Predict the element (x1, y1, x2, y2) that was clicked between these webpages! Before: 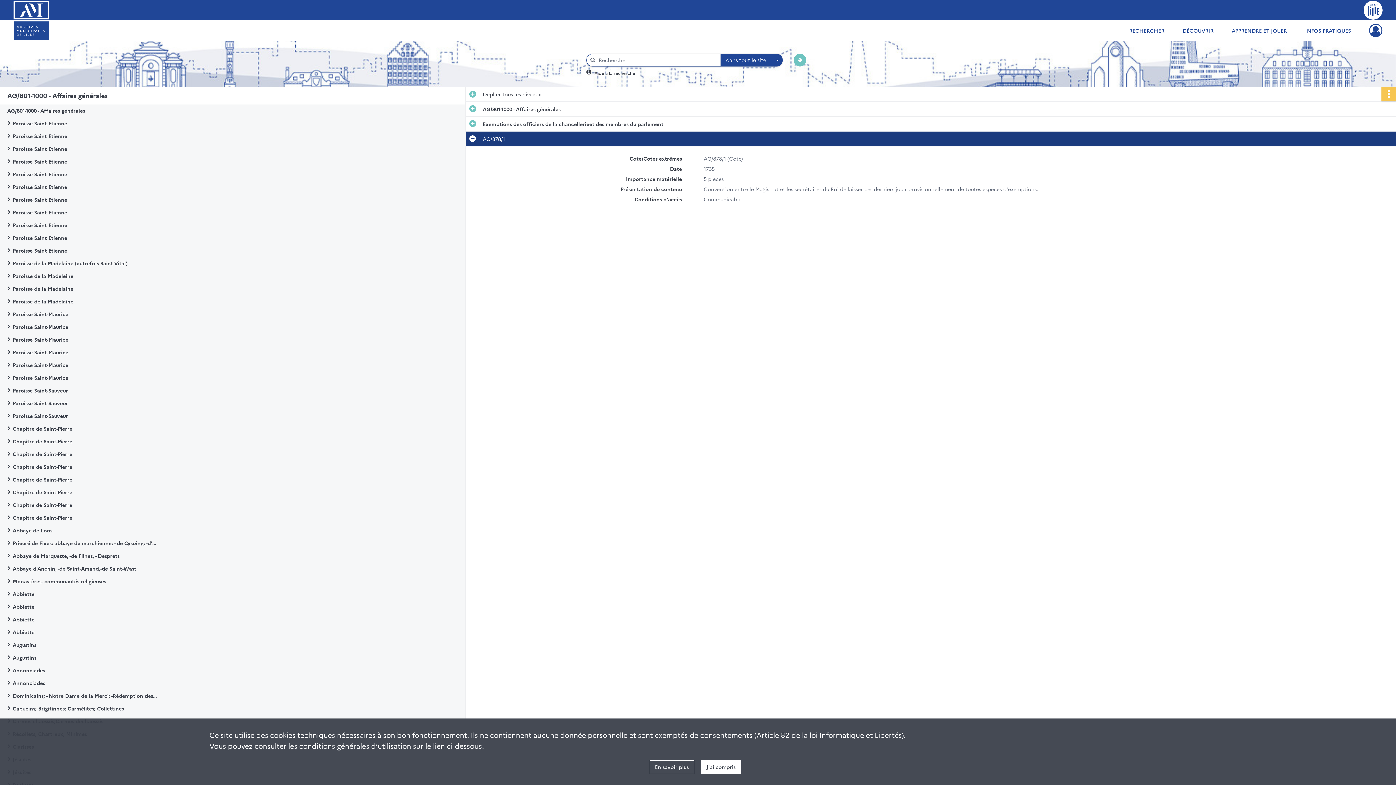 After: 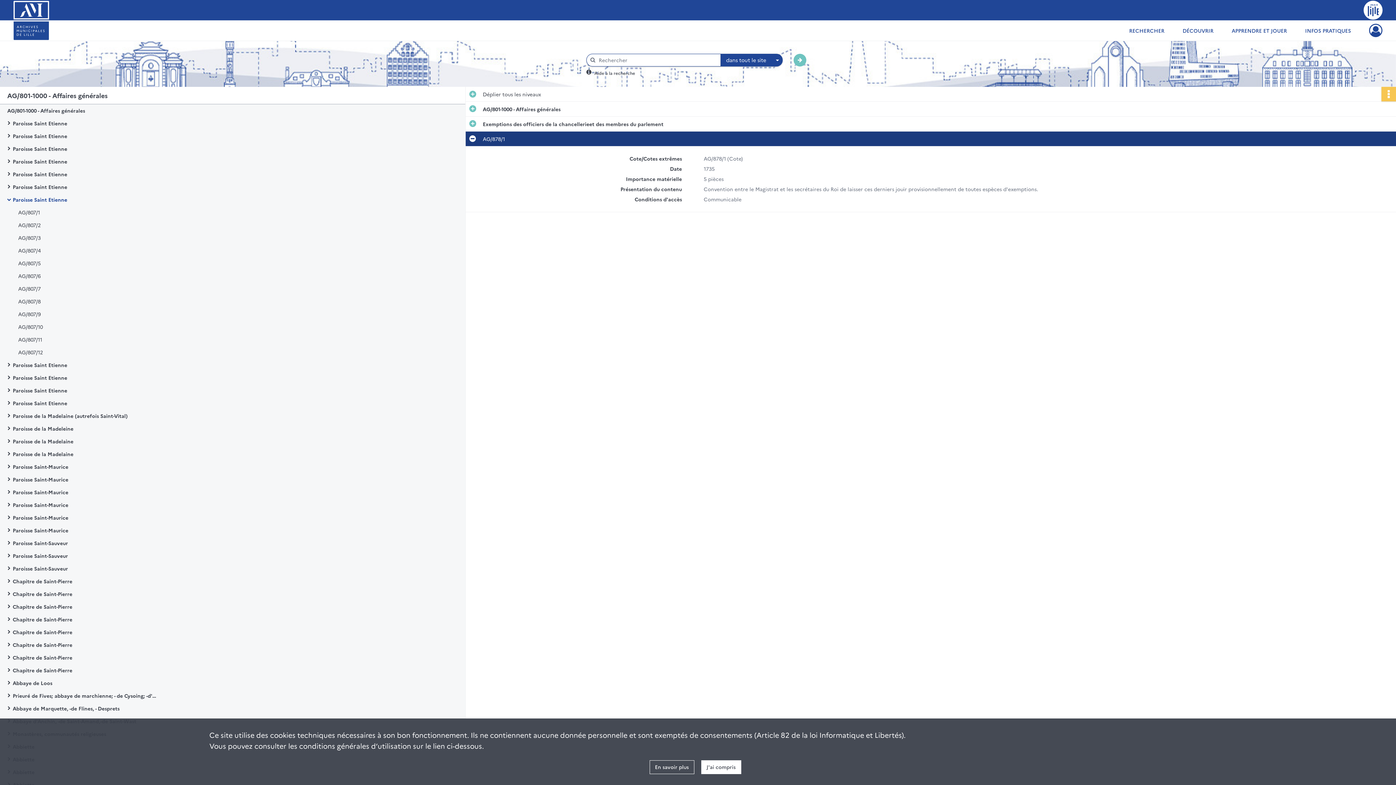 Action: bbox: (12, 193, 158, 206) label: Paroisse Saint Etienne